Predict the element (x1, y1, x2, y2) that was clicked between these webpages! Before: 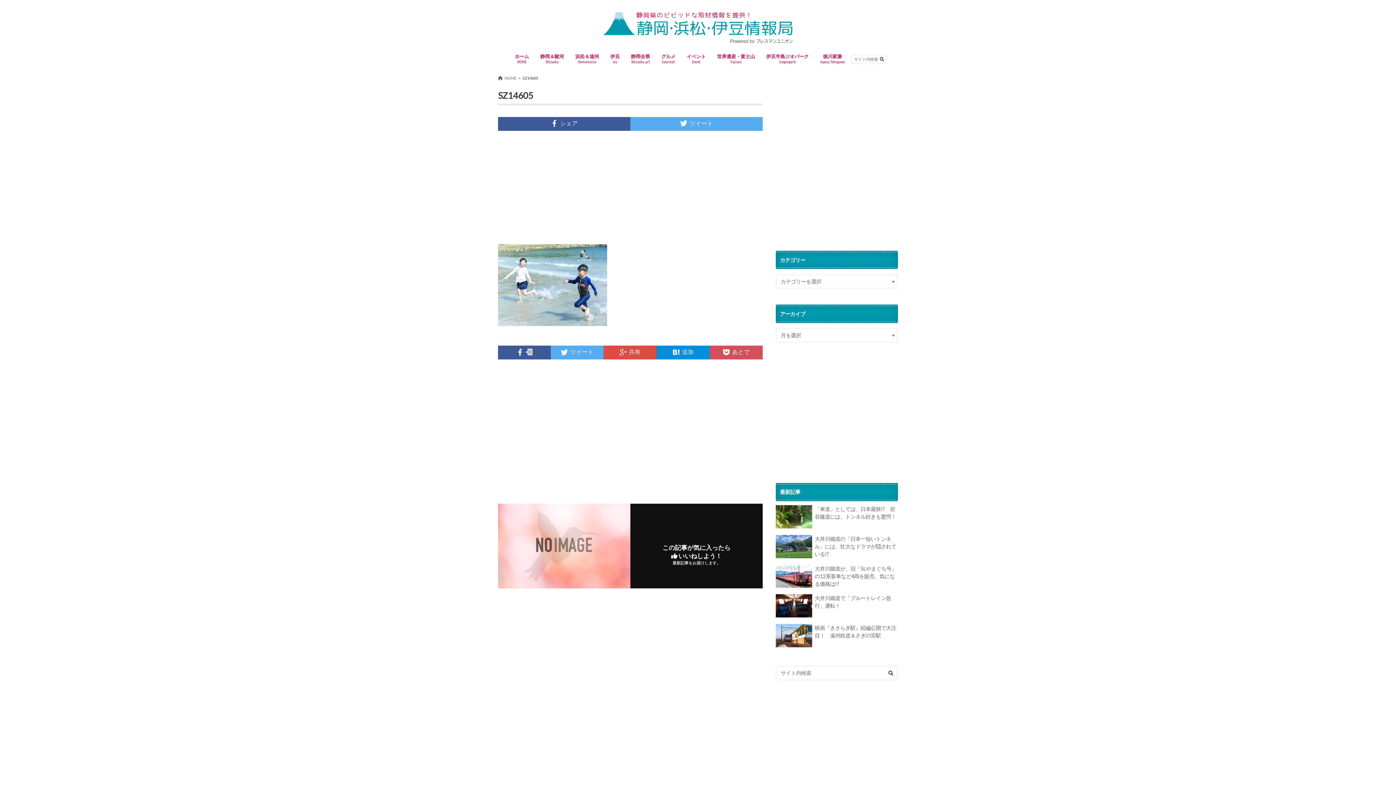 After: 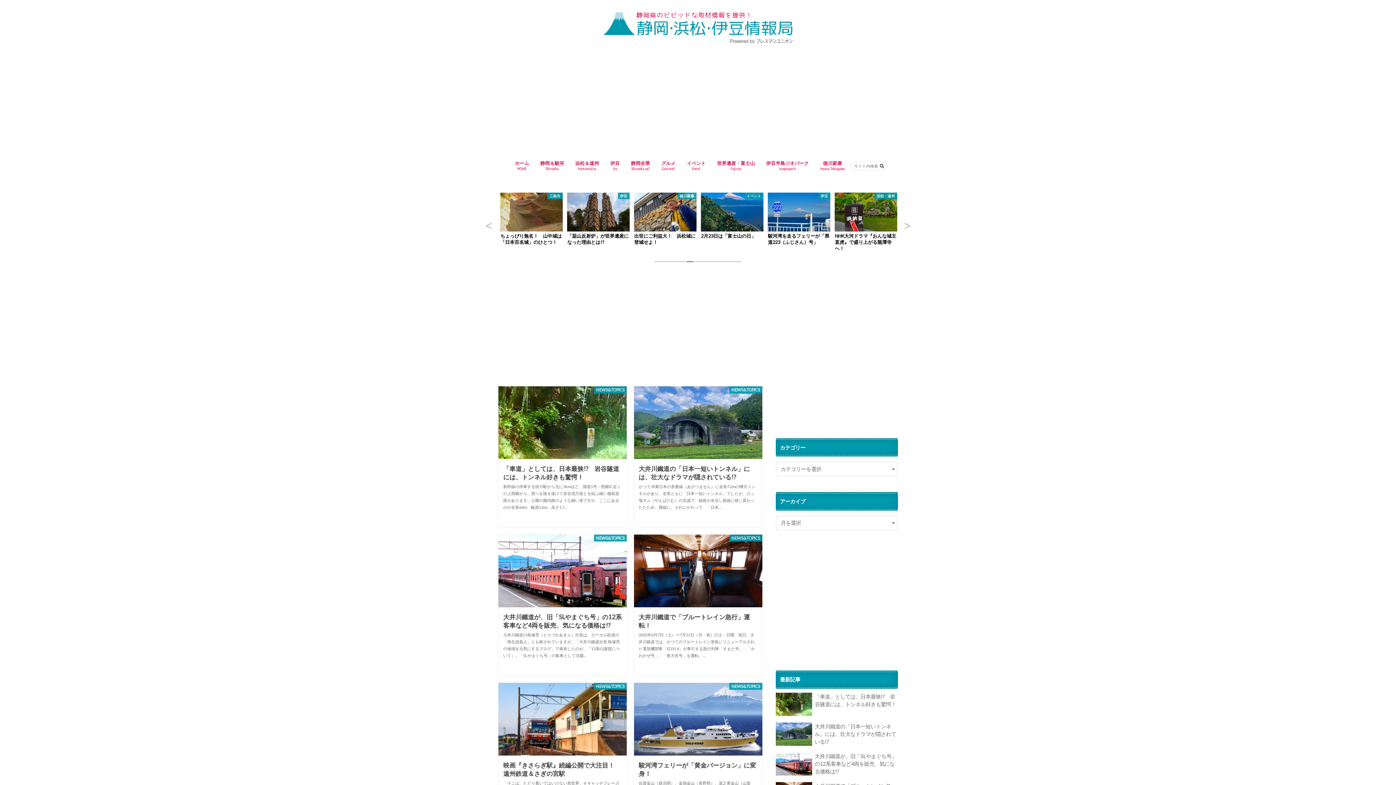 Action: label: HOME bbox: (498, 75, 516, 80)